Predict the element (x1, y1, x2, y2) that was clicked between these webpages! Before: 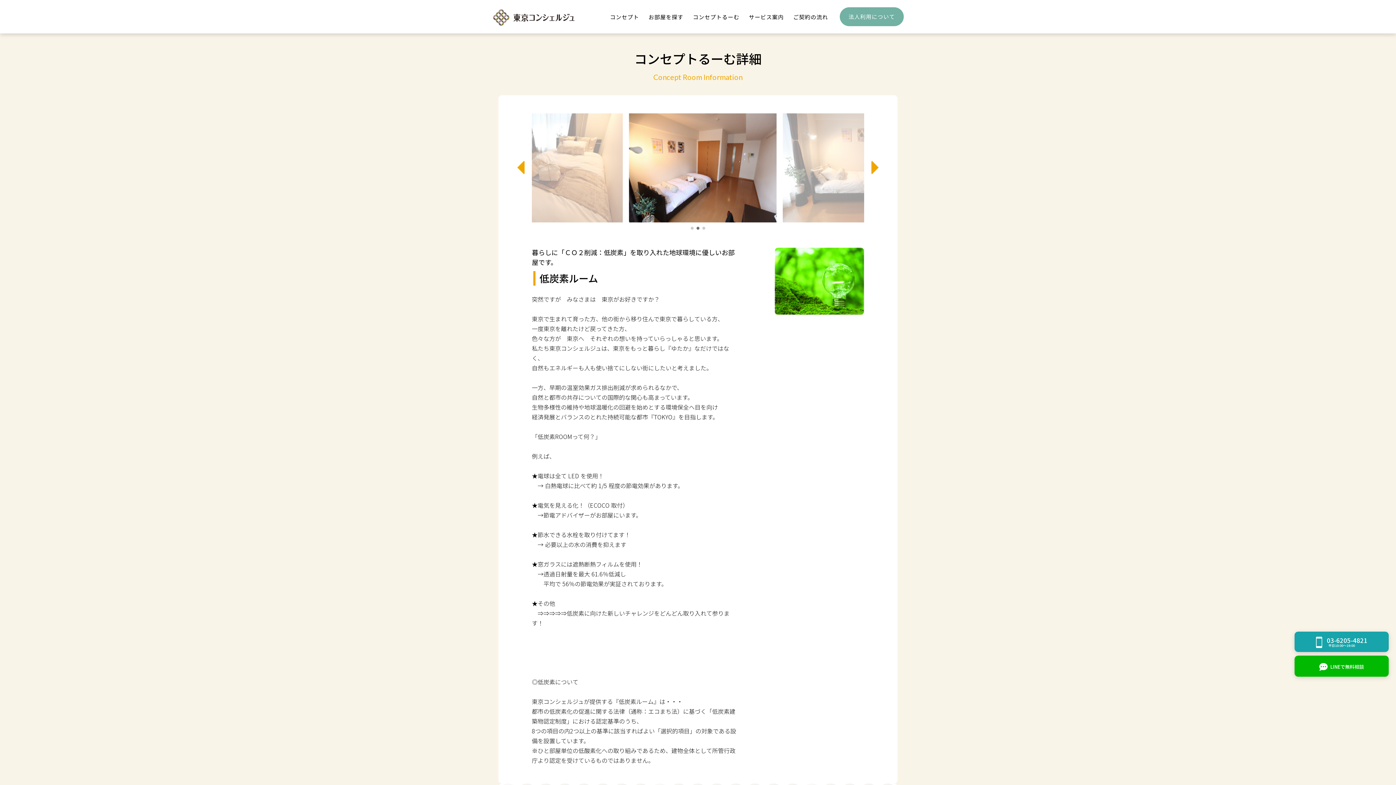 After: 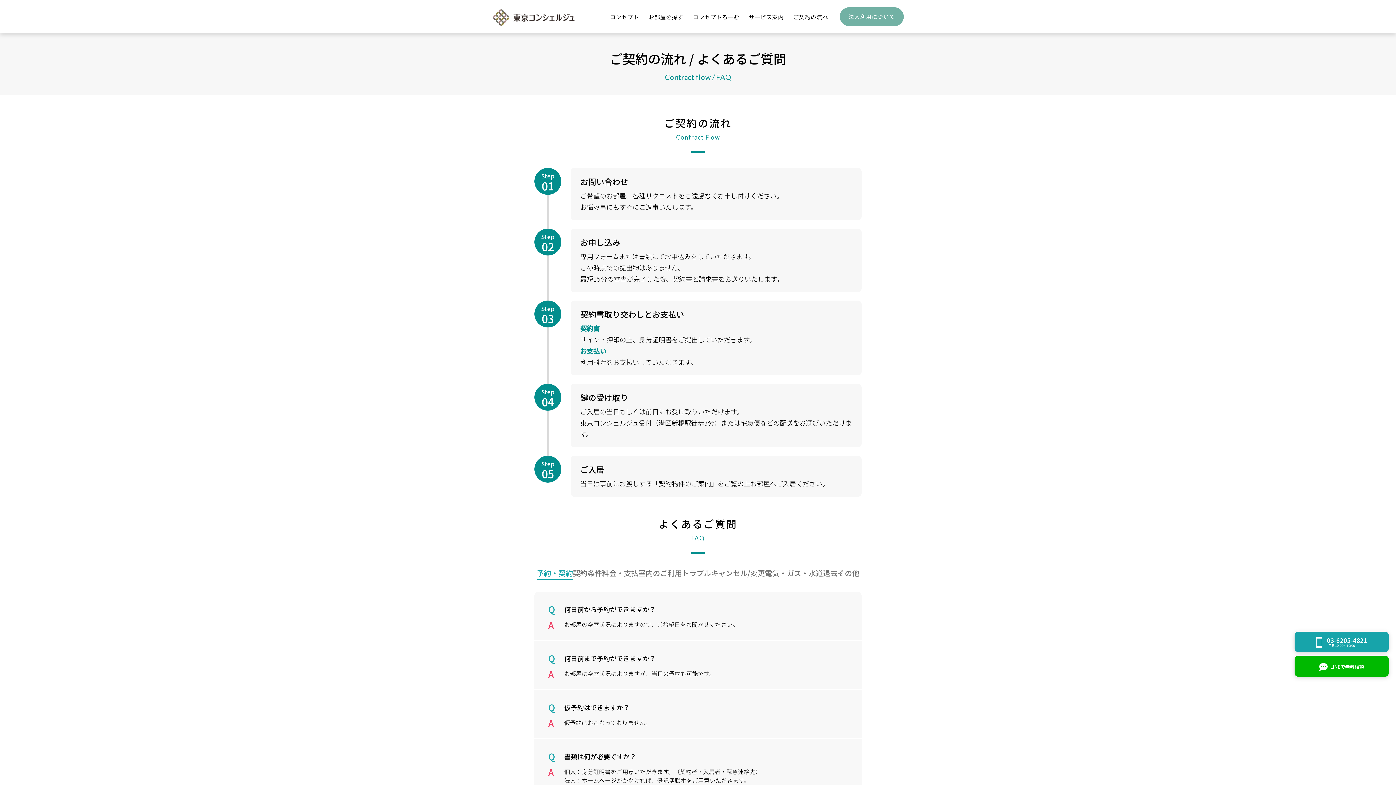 Action: bbox: (788, -1, 833, 35) label: ご契約の流れ